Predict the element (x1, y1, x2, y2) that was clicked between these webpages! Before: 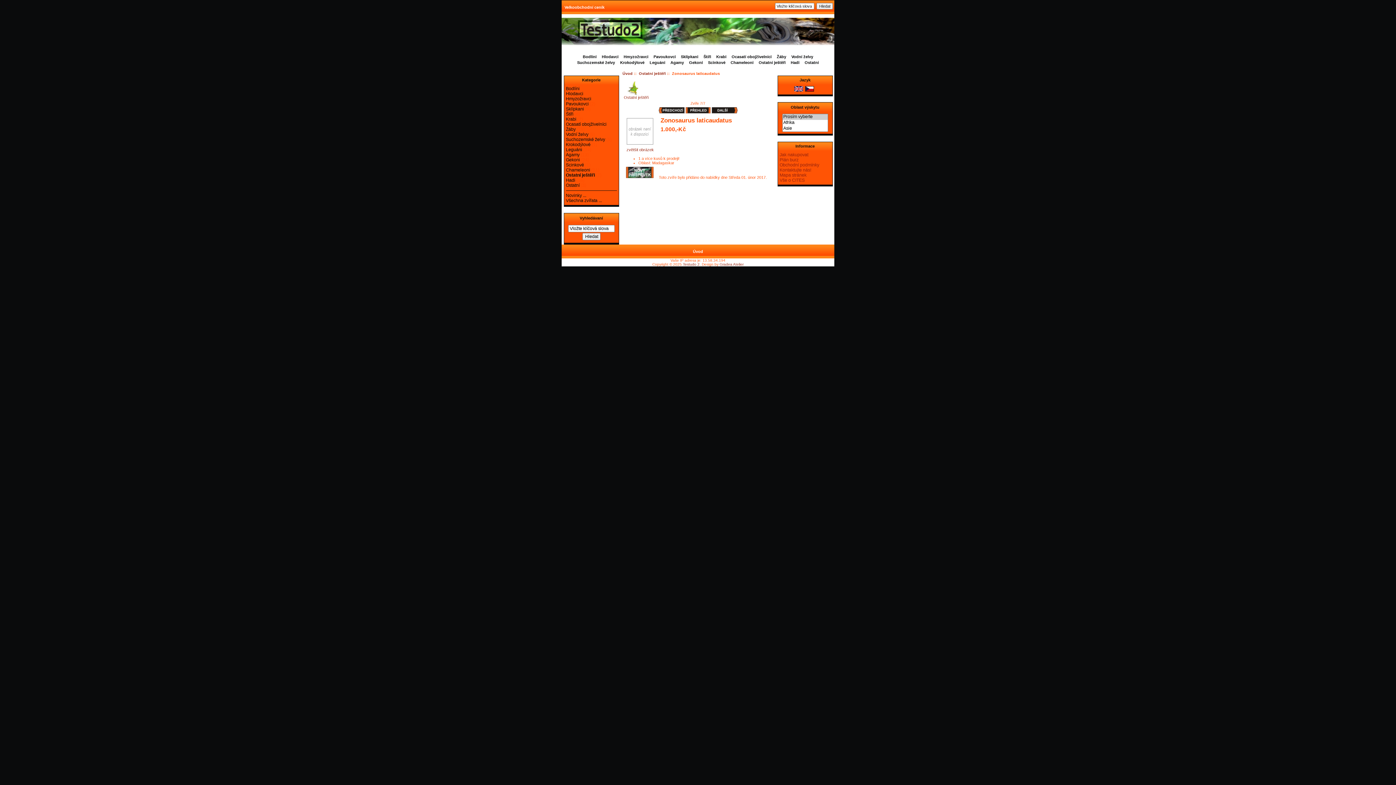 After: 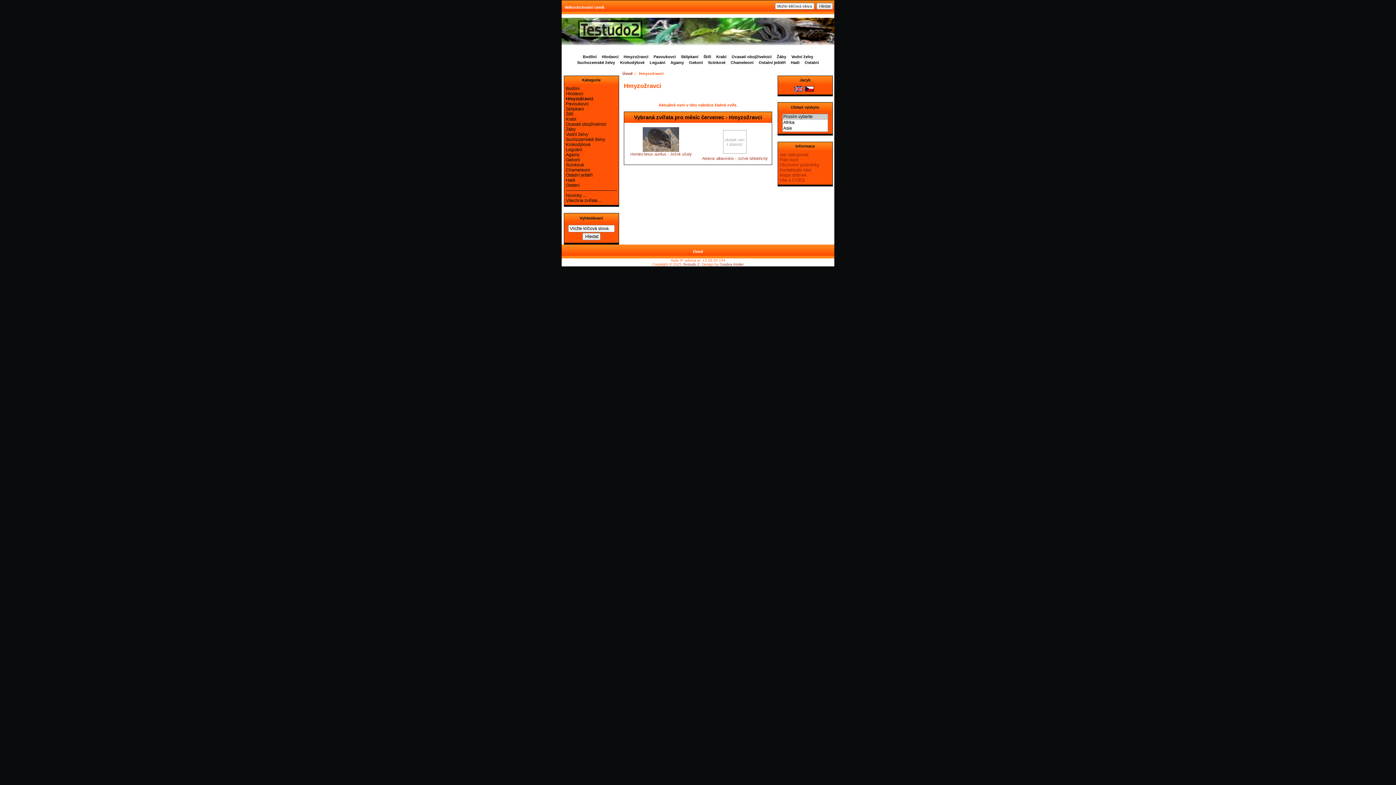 Action: label: Hmyzožravci bbox: (566, 96, 591, 101)